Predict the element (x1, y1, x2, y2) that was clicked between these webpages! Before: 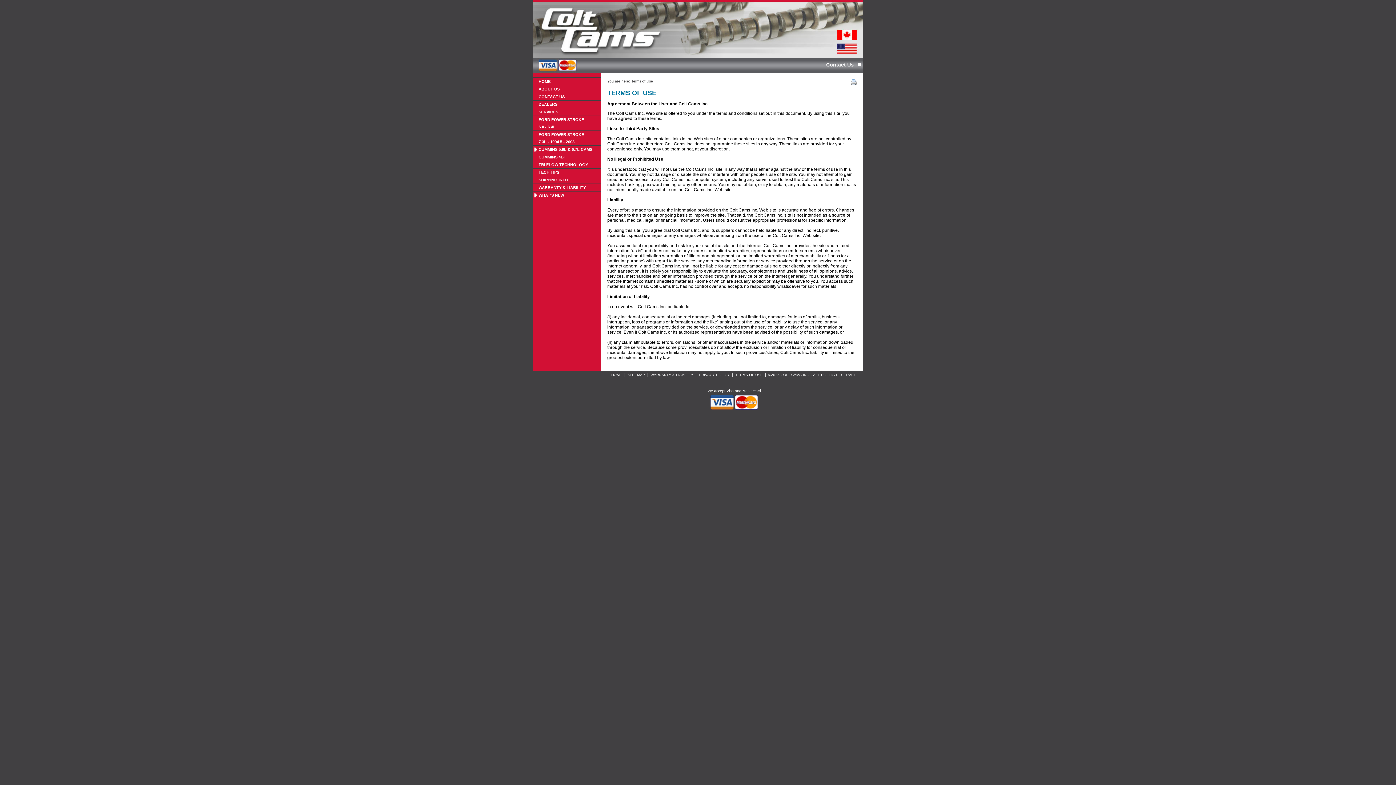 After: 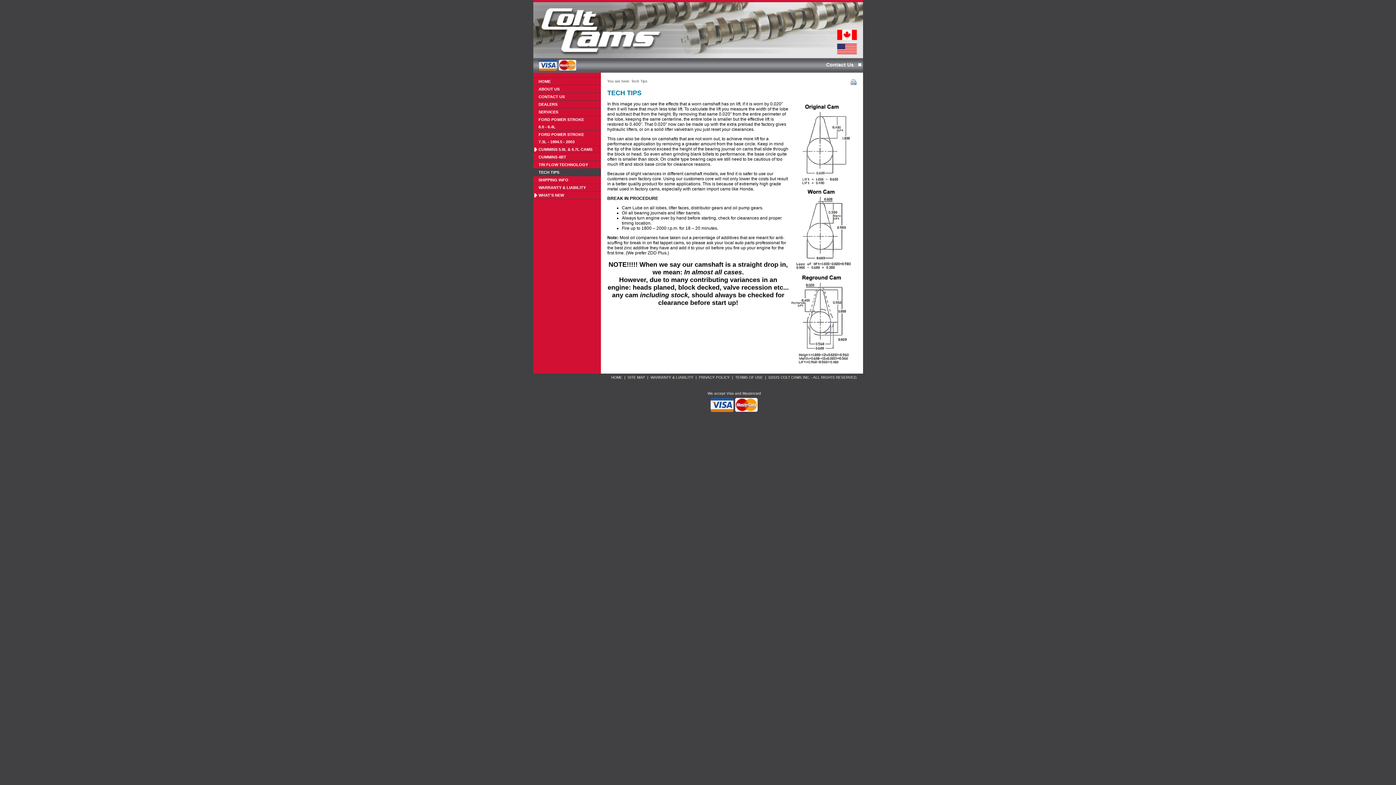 Action: label: TECH TIPS bbox: (533, 168, 600, 176)